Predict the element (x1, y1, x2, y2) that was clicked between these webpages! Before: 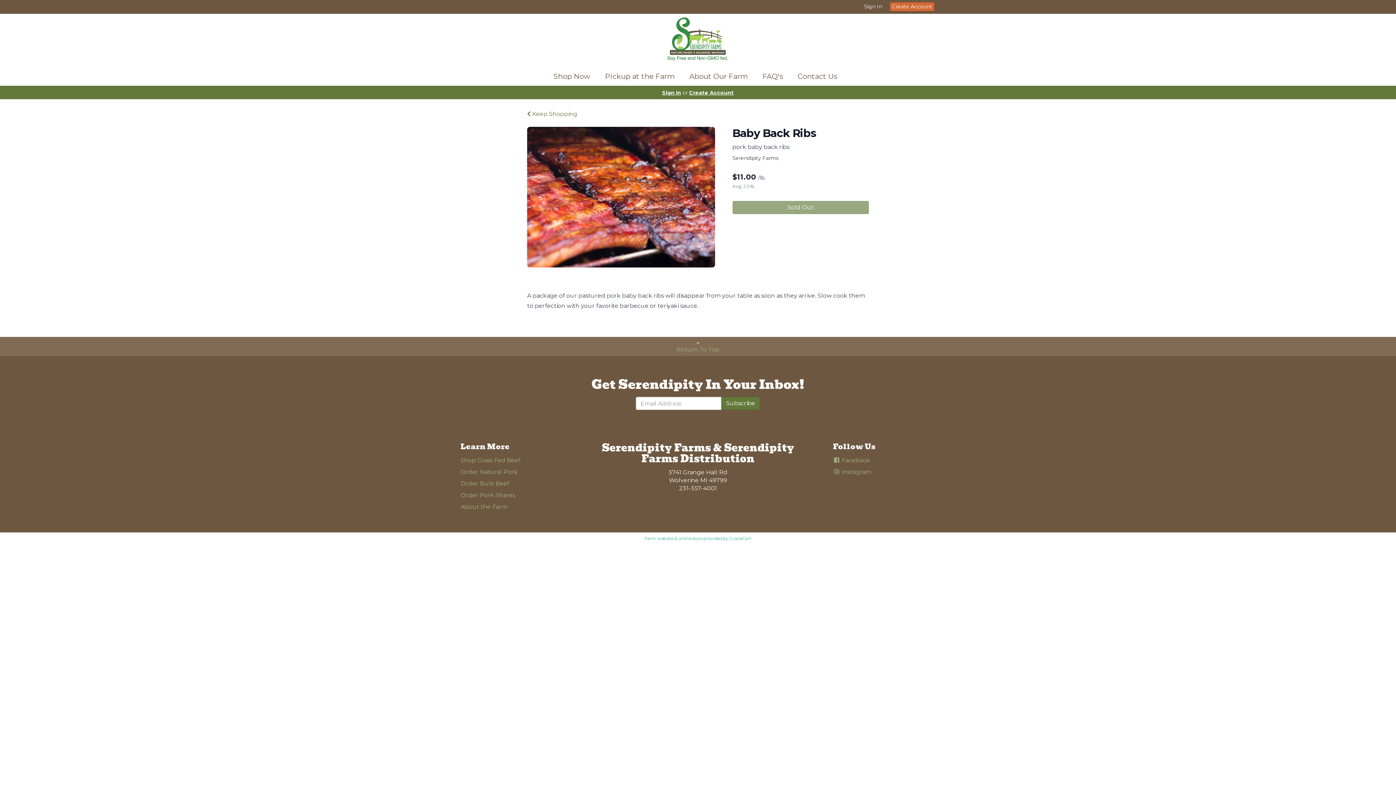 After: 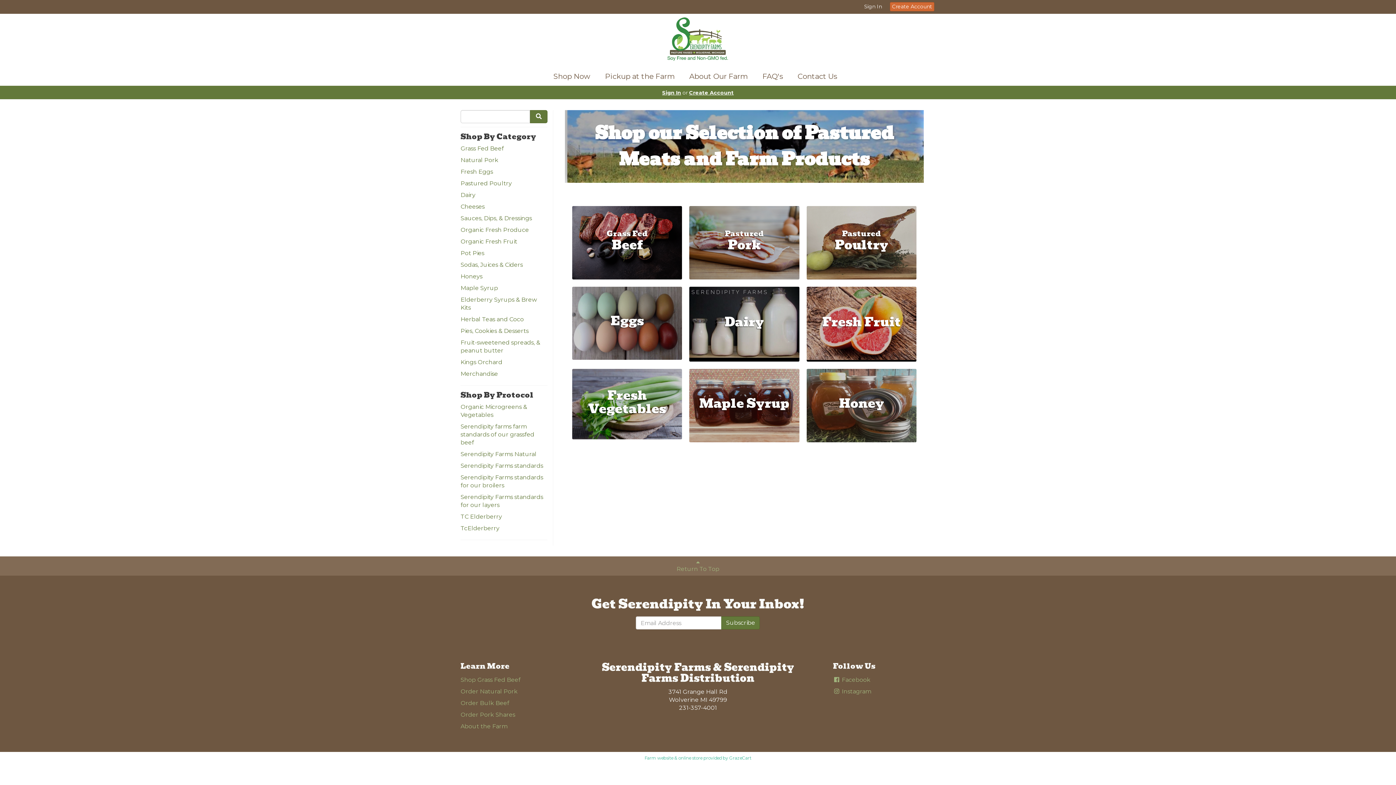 Action: label: Order Pork Shares bbox: (460, 489, 563, 501)